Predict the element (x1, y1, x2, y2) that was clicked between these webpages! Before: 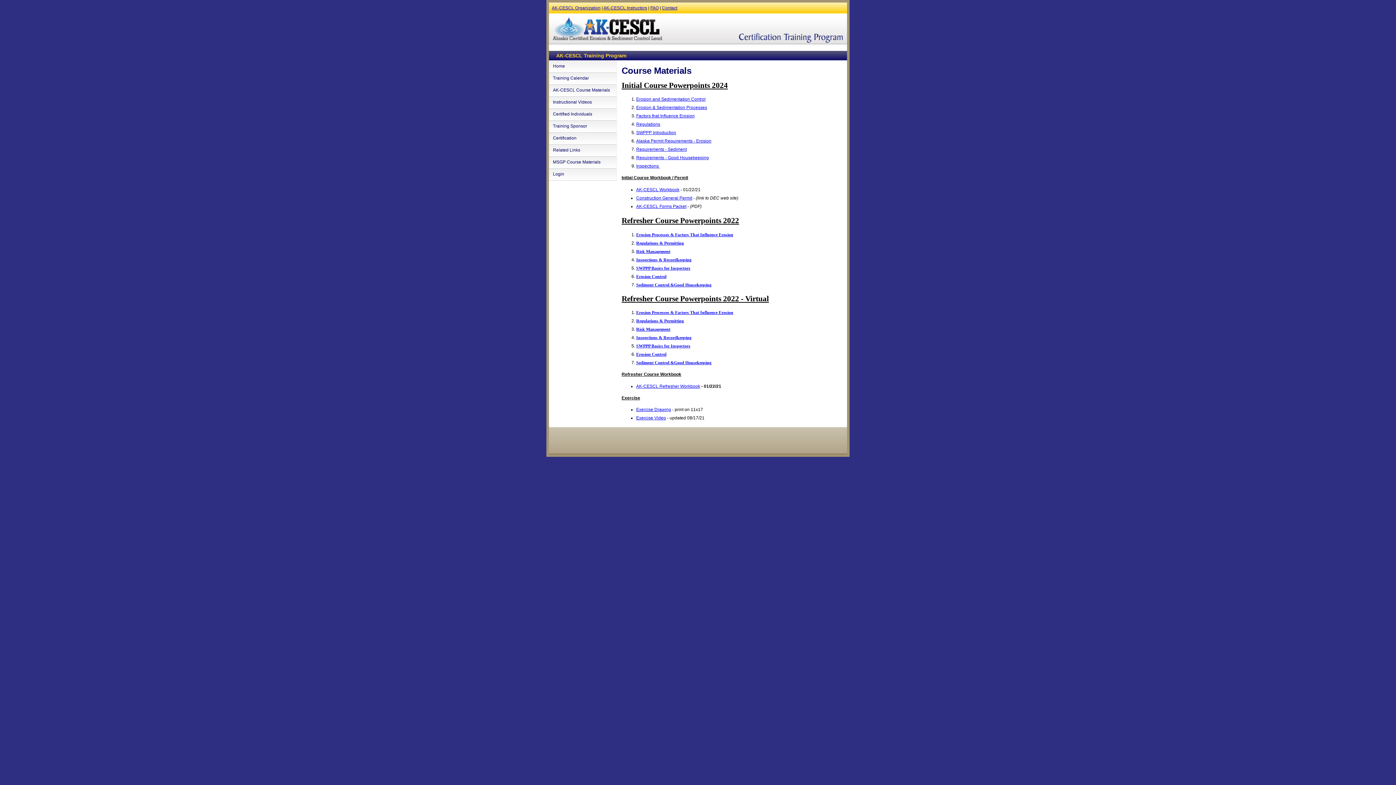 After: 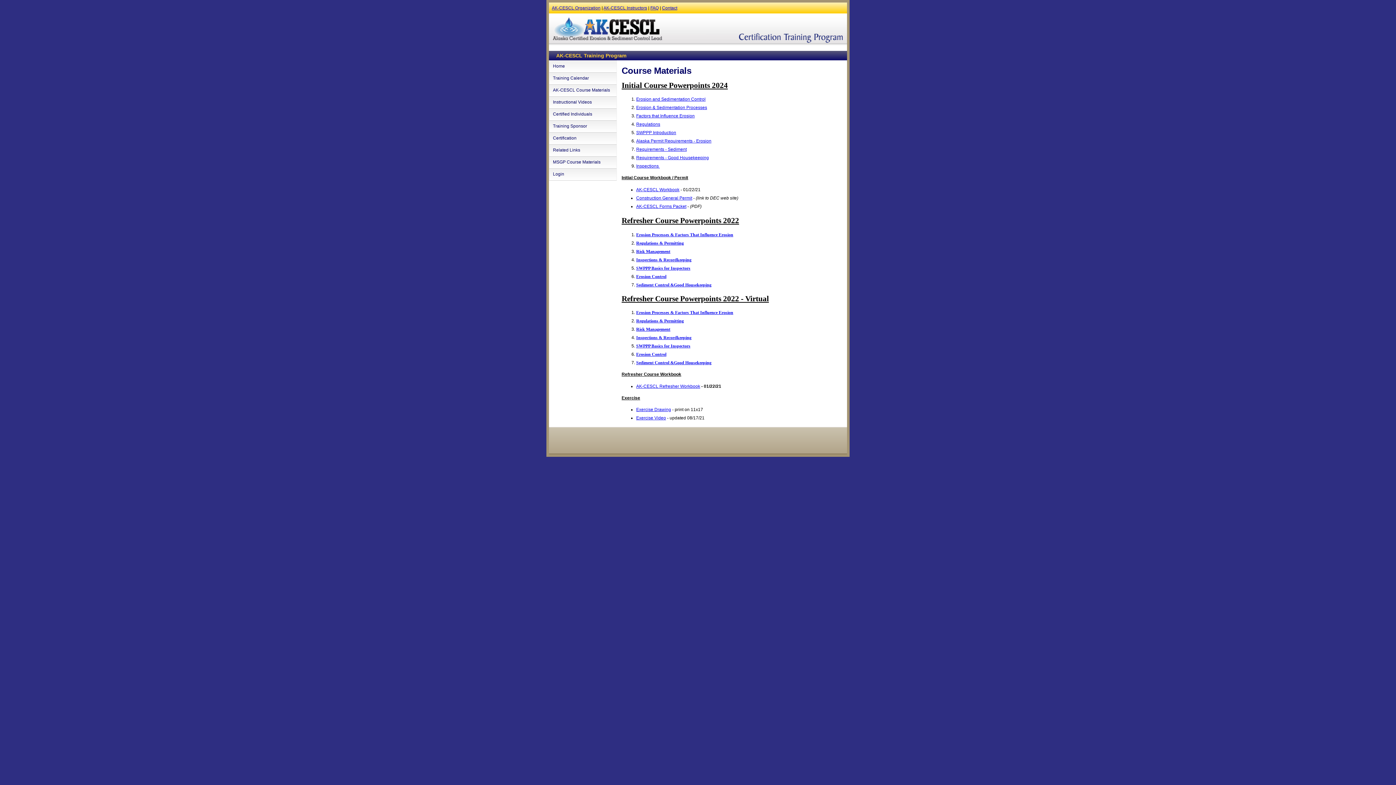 Action: bbox: (636, 318, 684, 323) label: Regulations & Permitting